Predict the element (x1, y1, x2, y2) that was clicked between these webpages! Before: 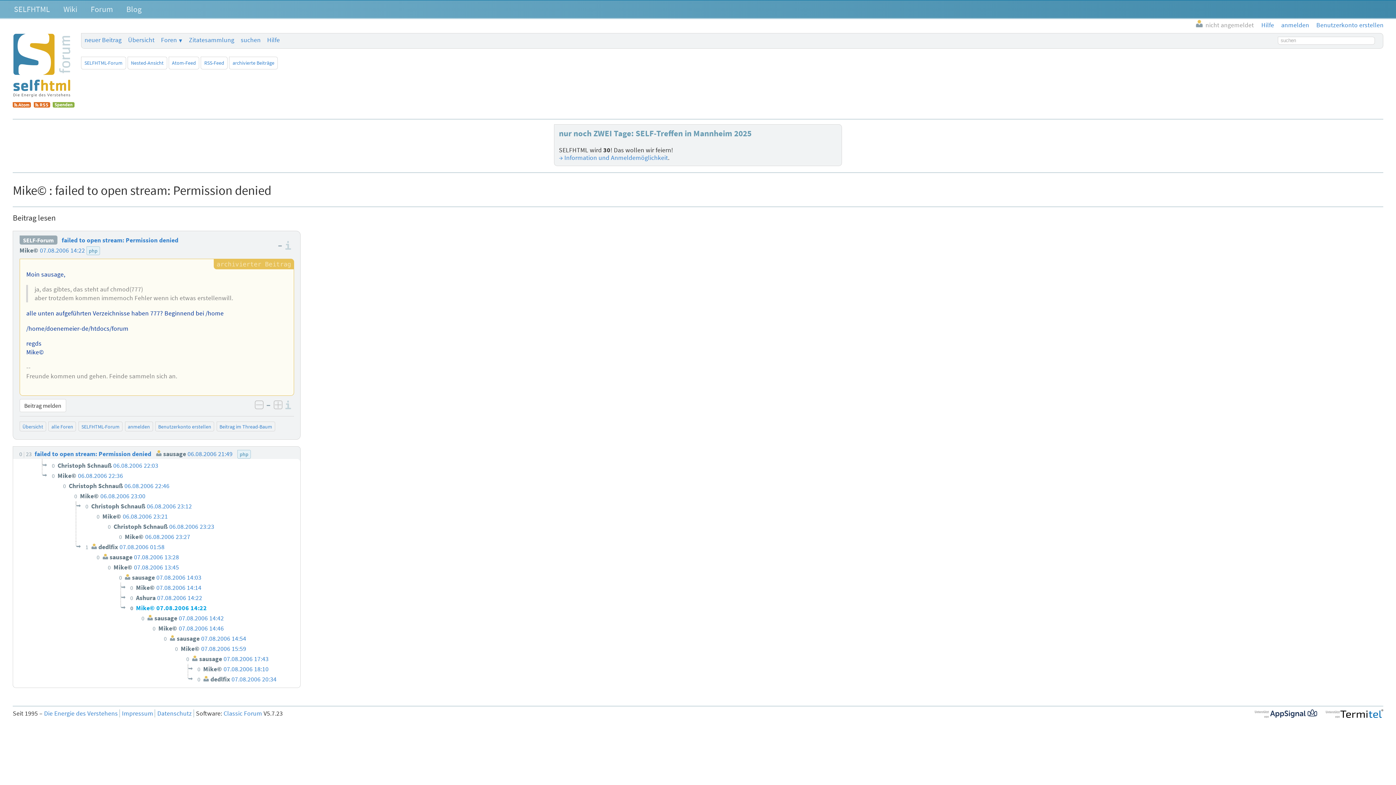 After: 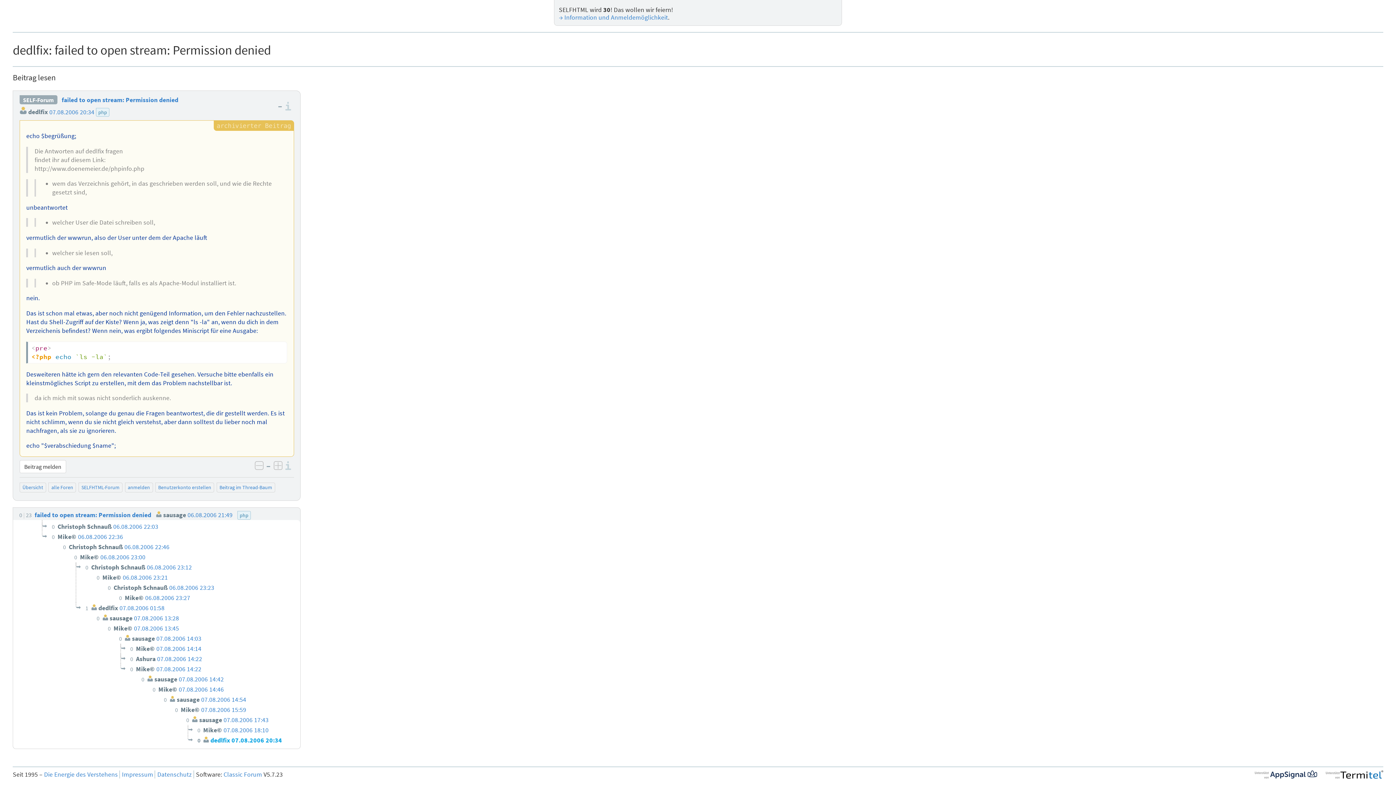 Action: bbox: (203, 674, 279, 684) label:  dedlfix 07.08.2006 20:34